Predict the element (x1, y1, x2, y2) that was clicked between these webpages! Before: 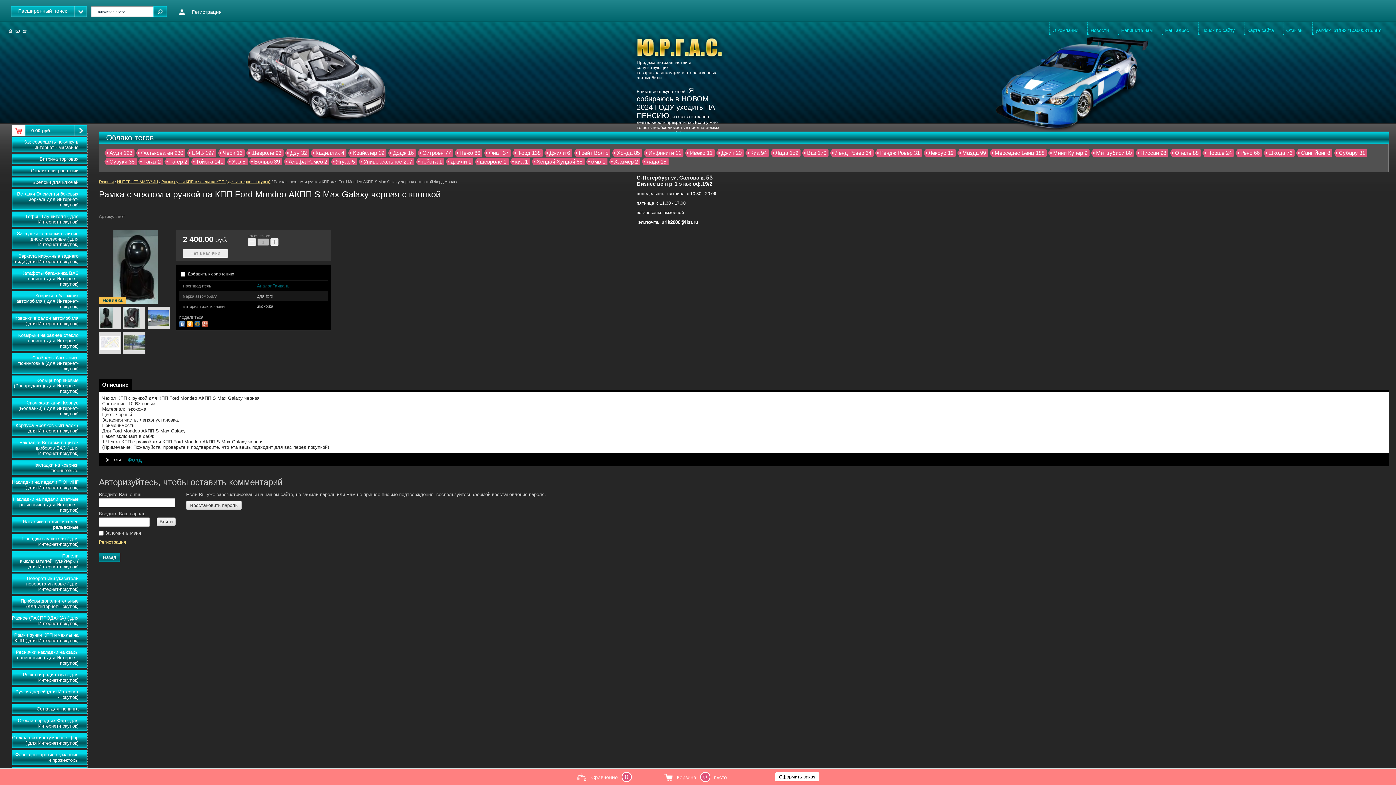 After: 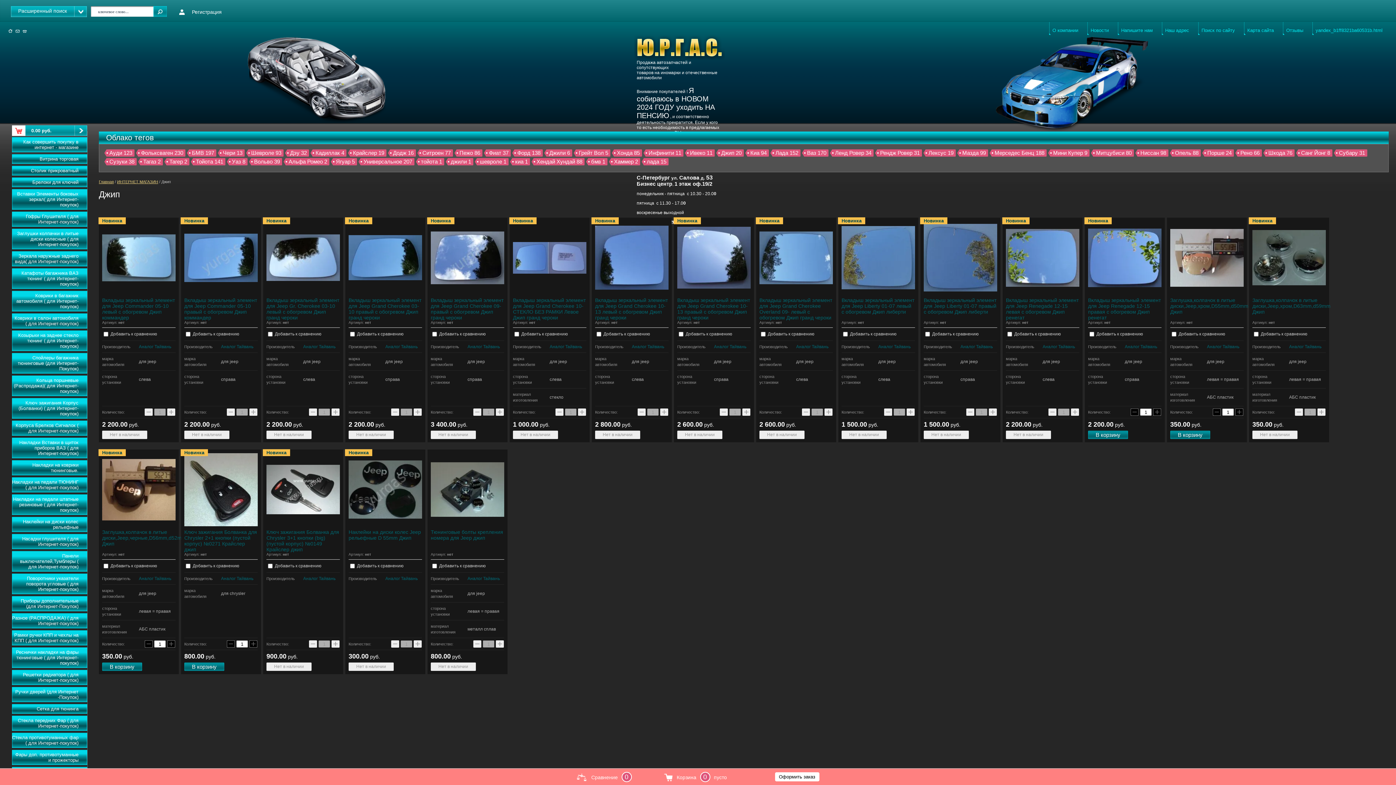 Action: bbox: (718, 149, 744, 156) label: Джип 20